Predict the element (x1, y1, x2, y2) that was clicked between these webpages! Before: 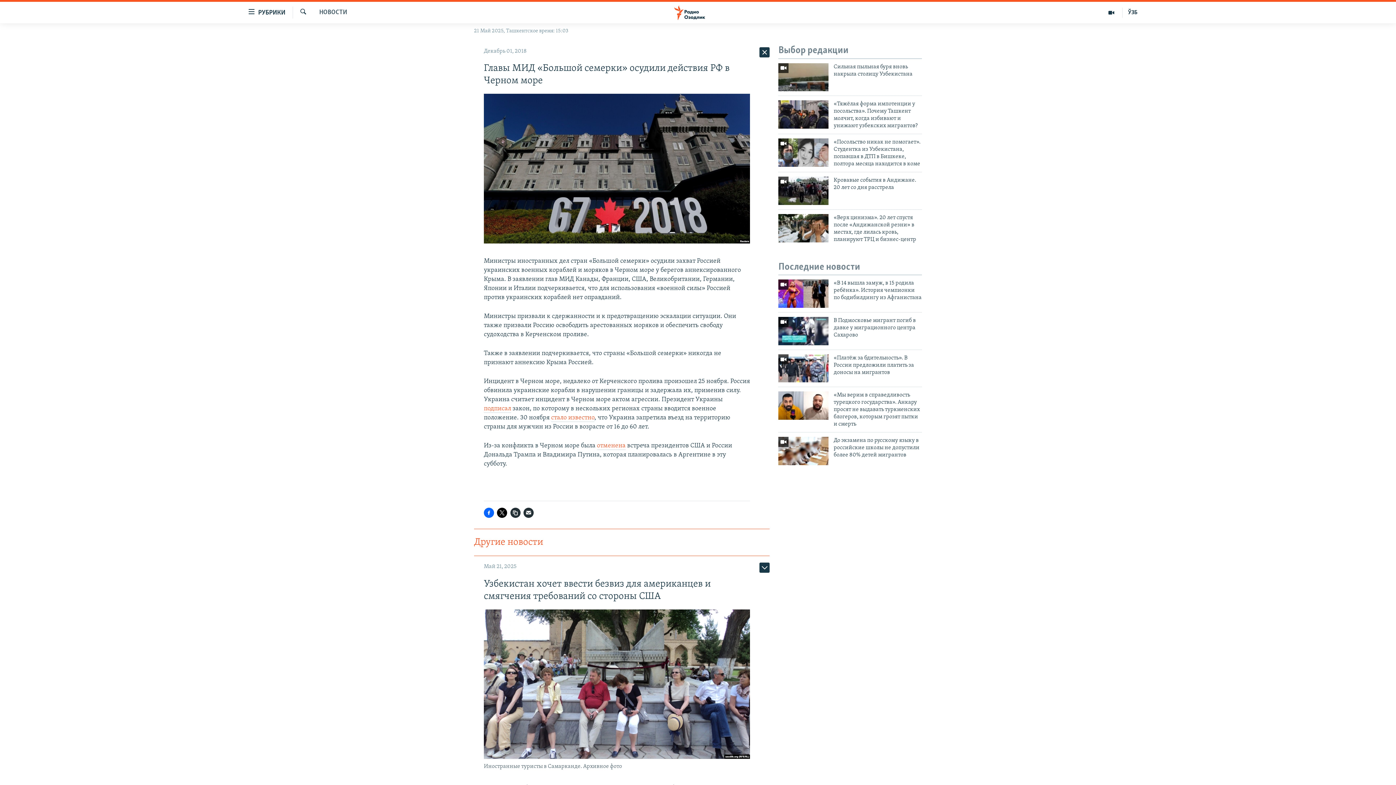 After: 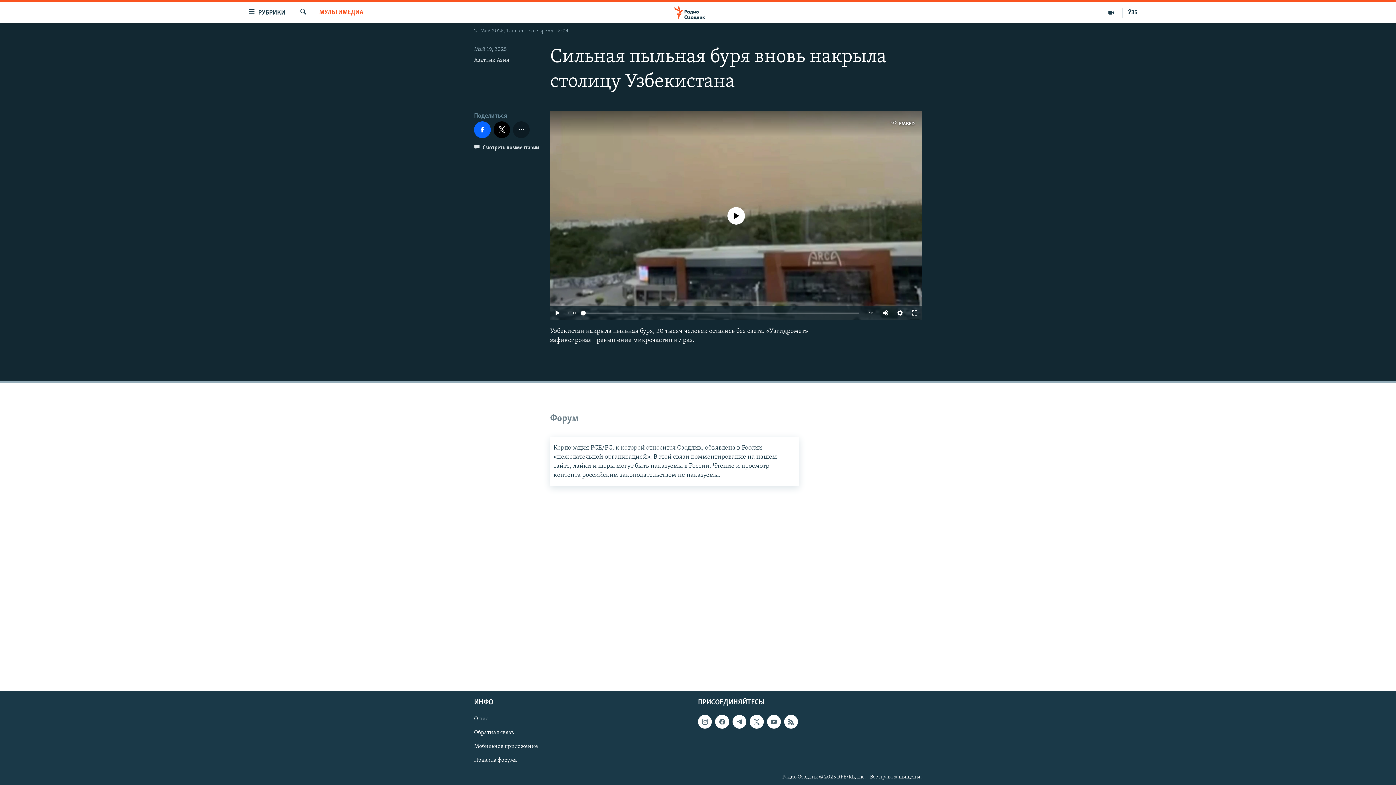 Action: bbox: (833, 63, 922, 82) label: Сильная пыльная буря вновь накрыла столицу Узбекистана